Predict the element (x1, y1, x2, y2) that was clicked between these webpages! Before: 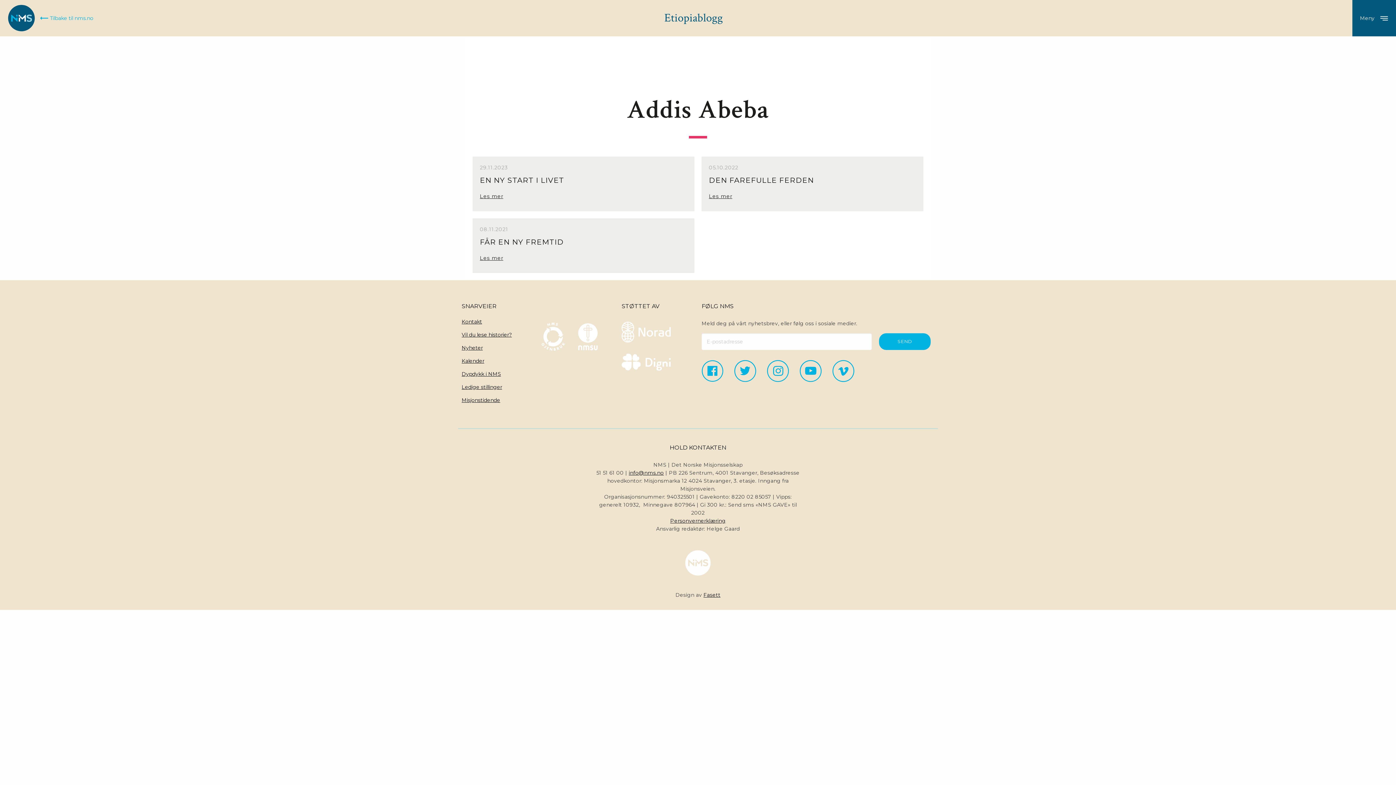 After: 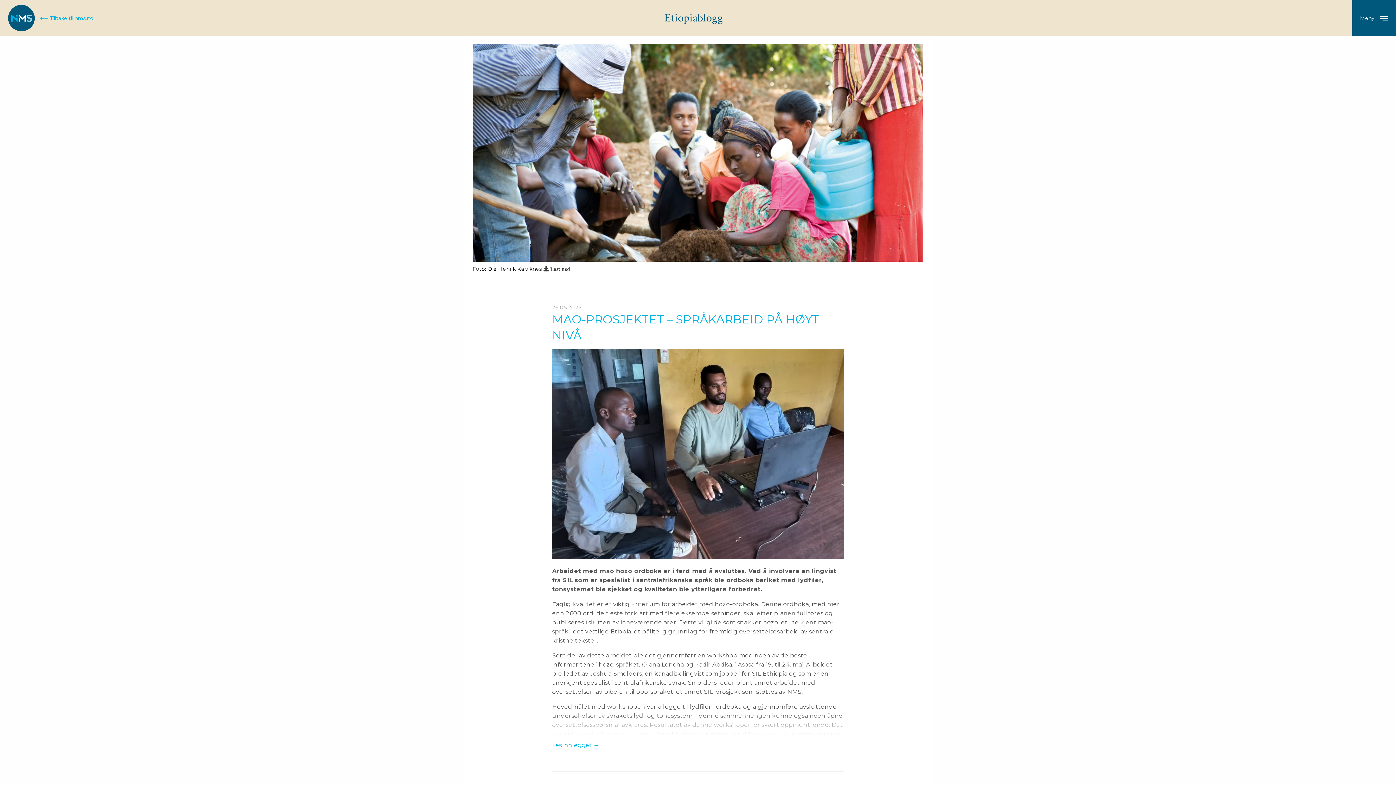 Action: label: Etiopiablogg bbox: (89, 12, 1298, 24)